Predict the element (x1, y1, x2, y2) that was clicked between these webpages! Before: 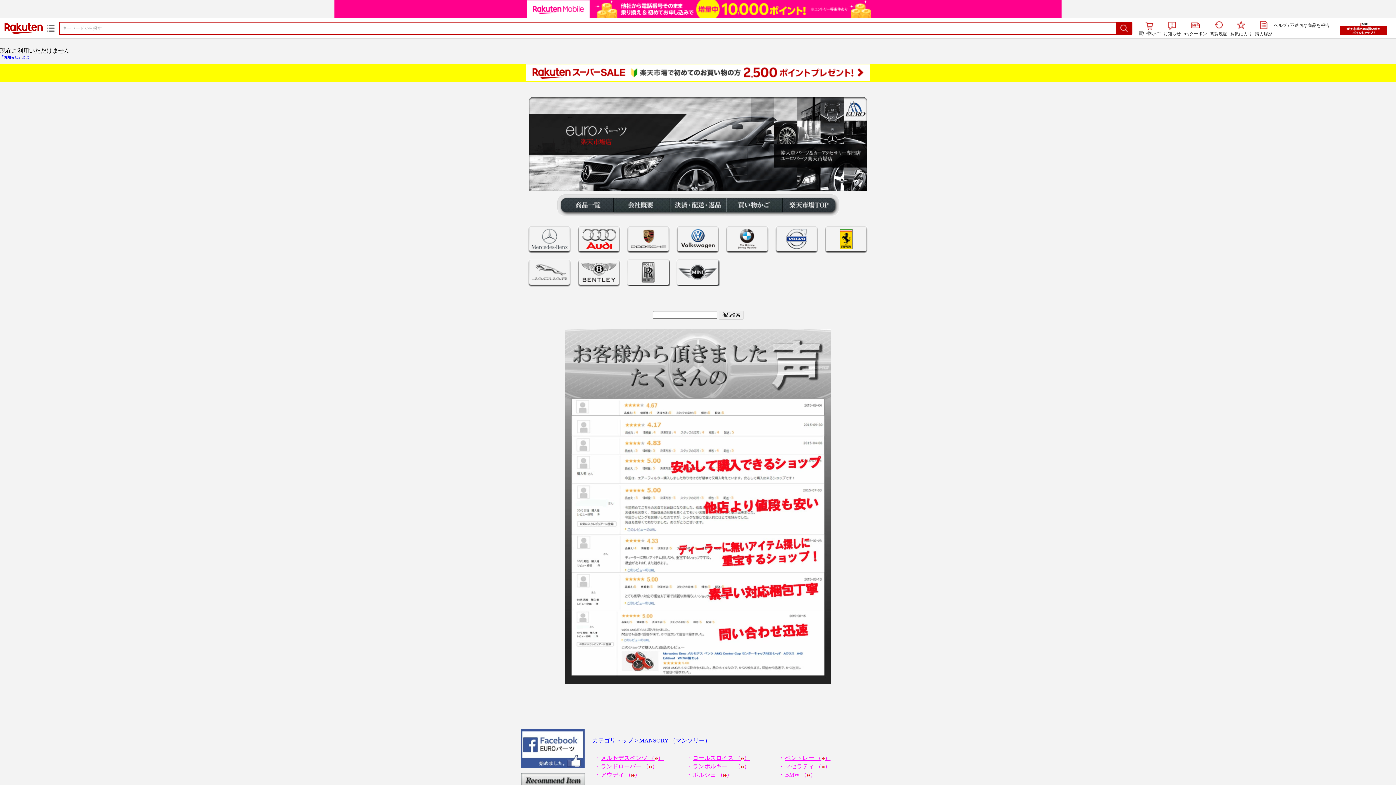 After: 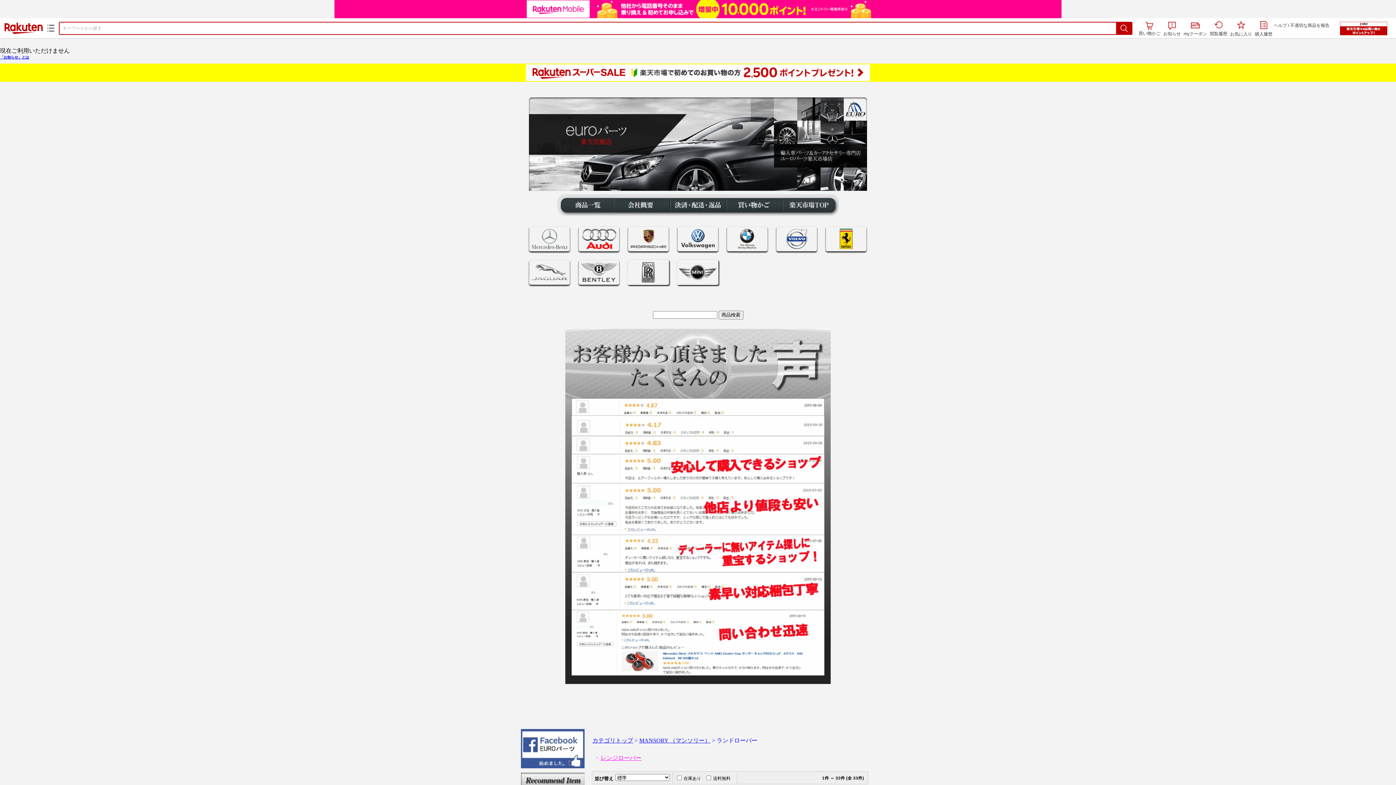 Action: label: ランドローバー （） bbox: (600, 763, 658, 769)